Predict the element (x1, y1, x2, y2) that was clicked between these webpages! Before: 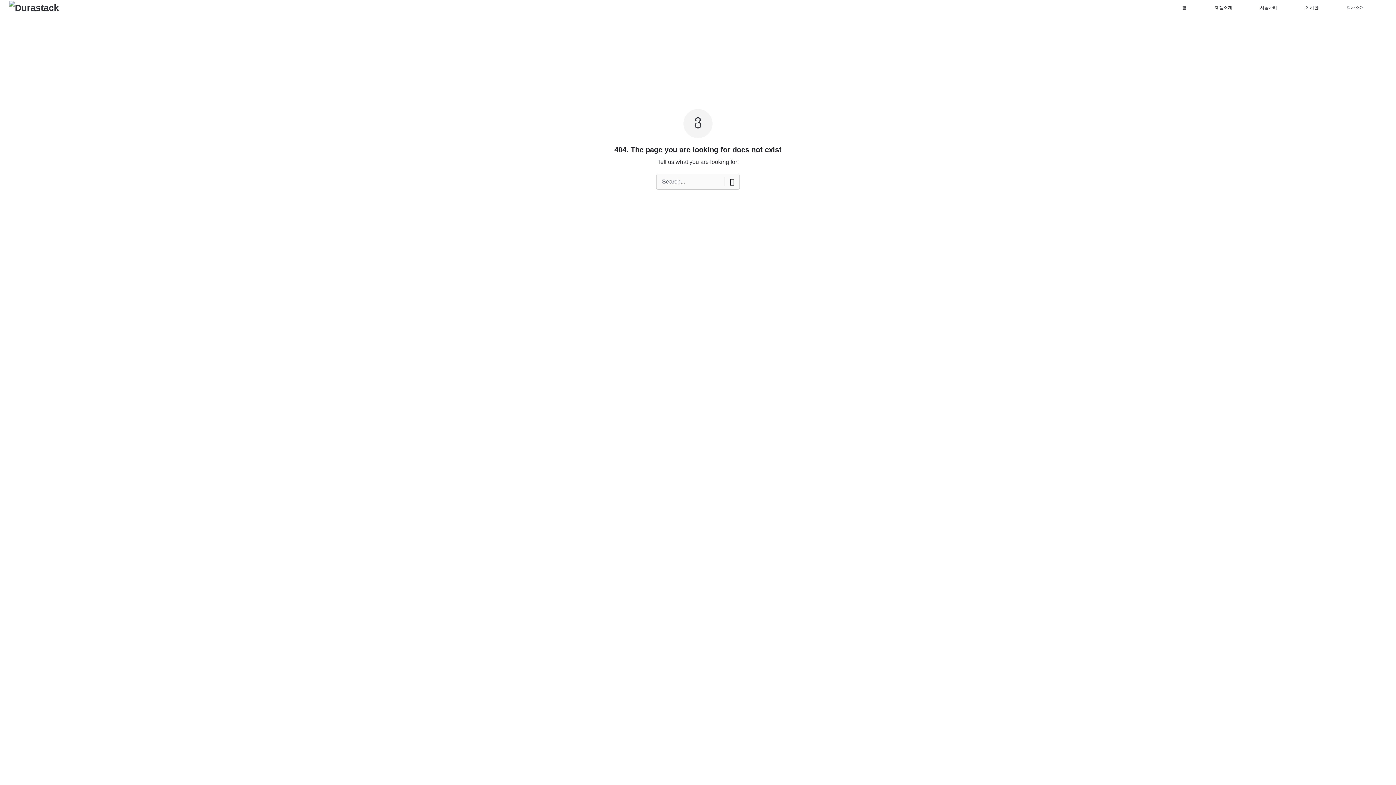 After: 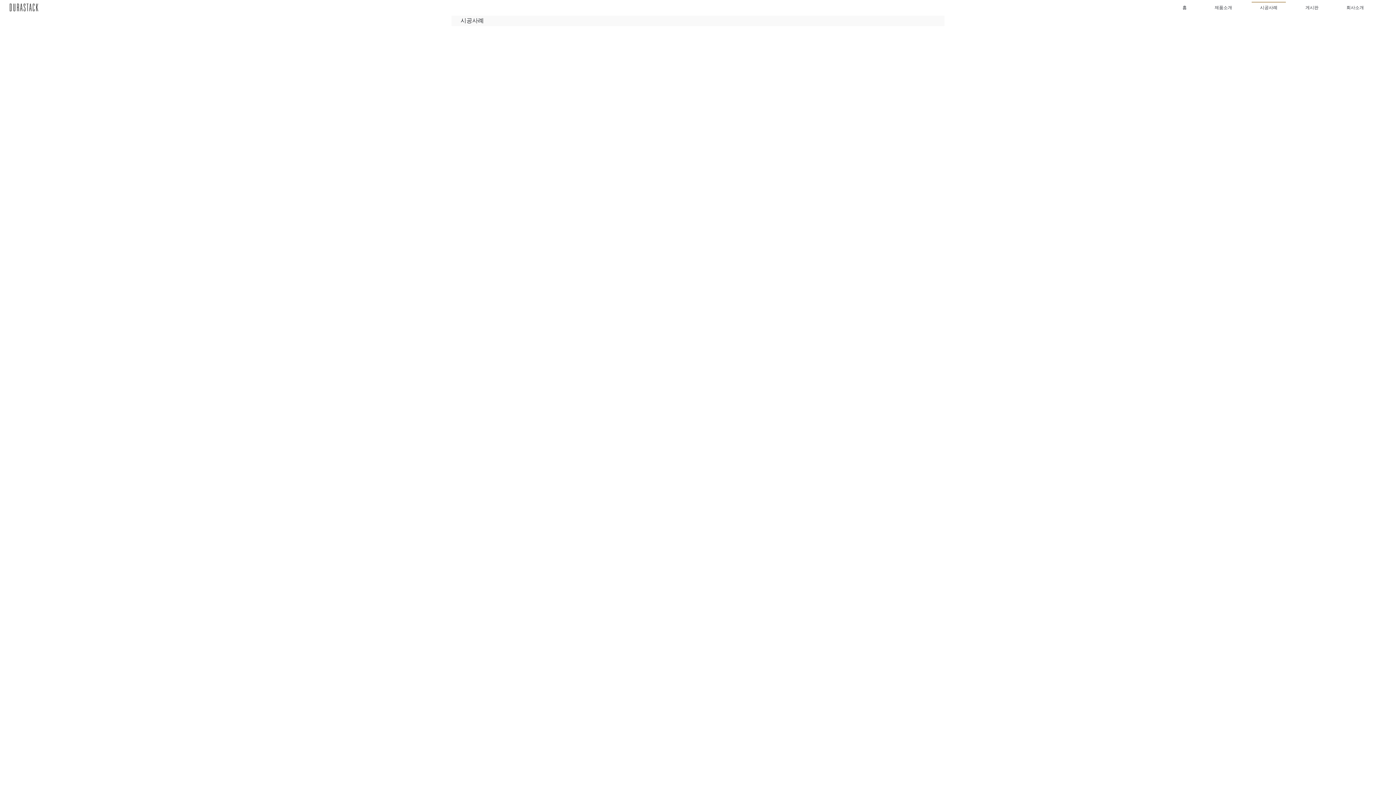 Action: label: 시공사례 bbox: (1246, 1, 1291, 13)